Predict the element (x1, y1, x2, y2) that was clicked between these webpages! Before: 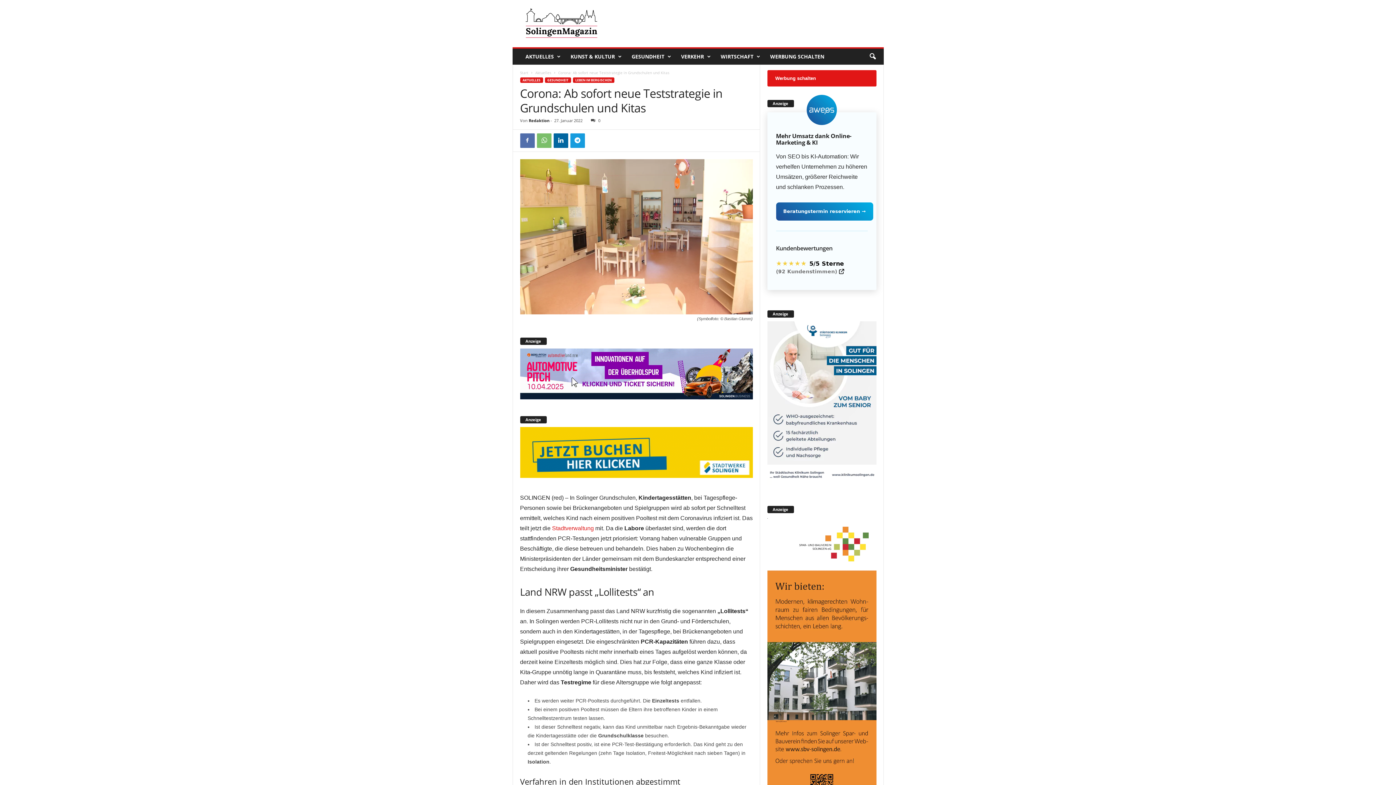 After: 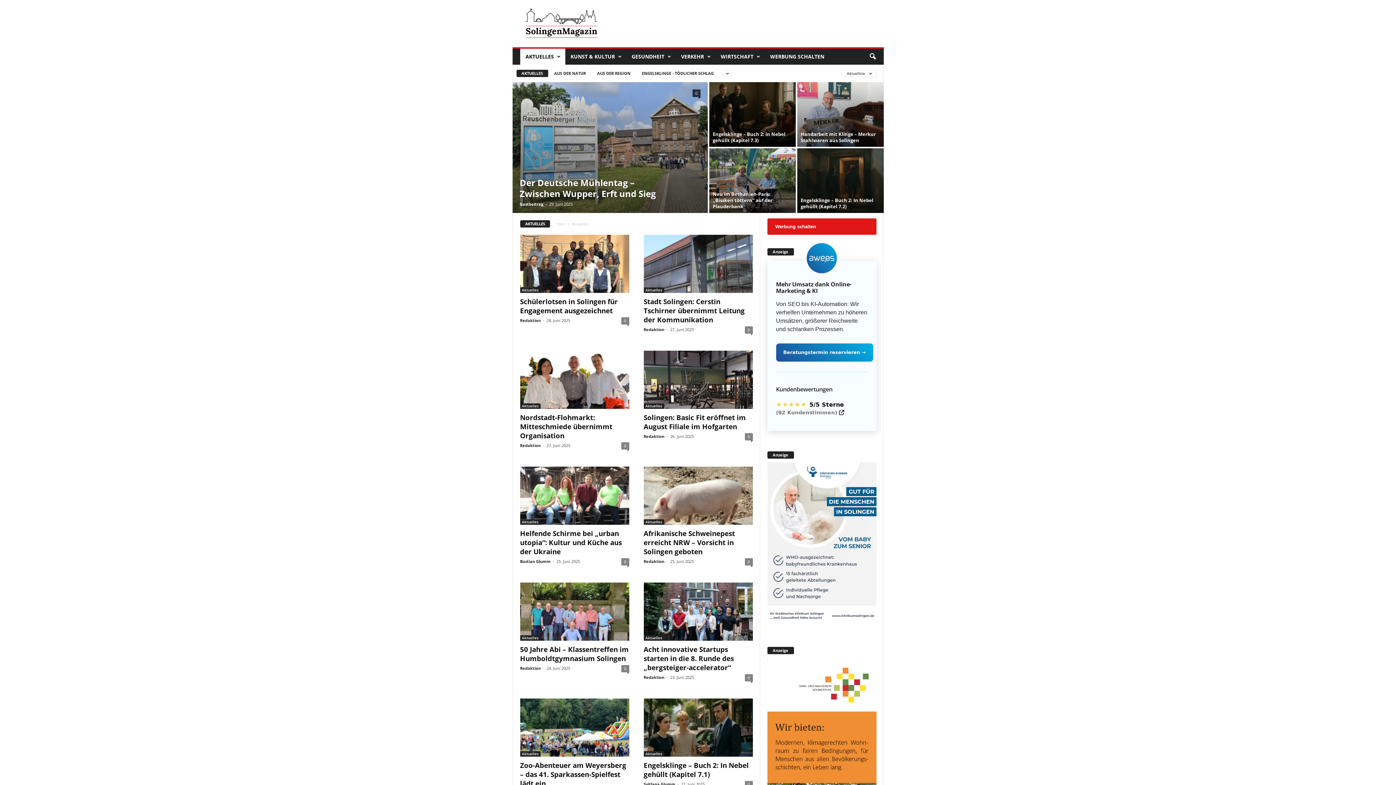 Action: bbox: (535, 70, 551, 75) label: Aktuelles